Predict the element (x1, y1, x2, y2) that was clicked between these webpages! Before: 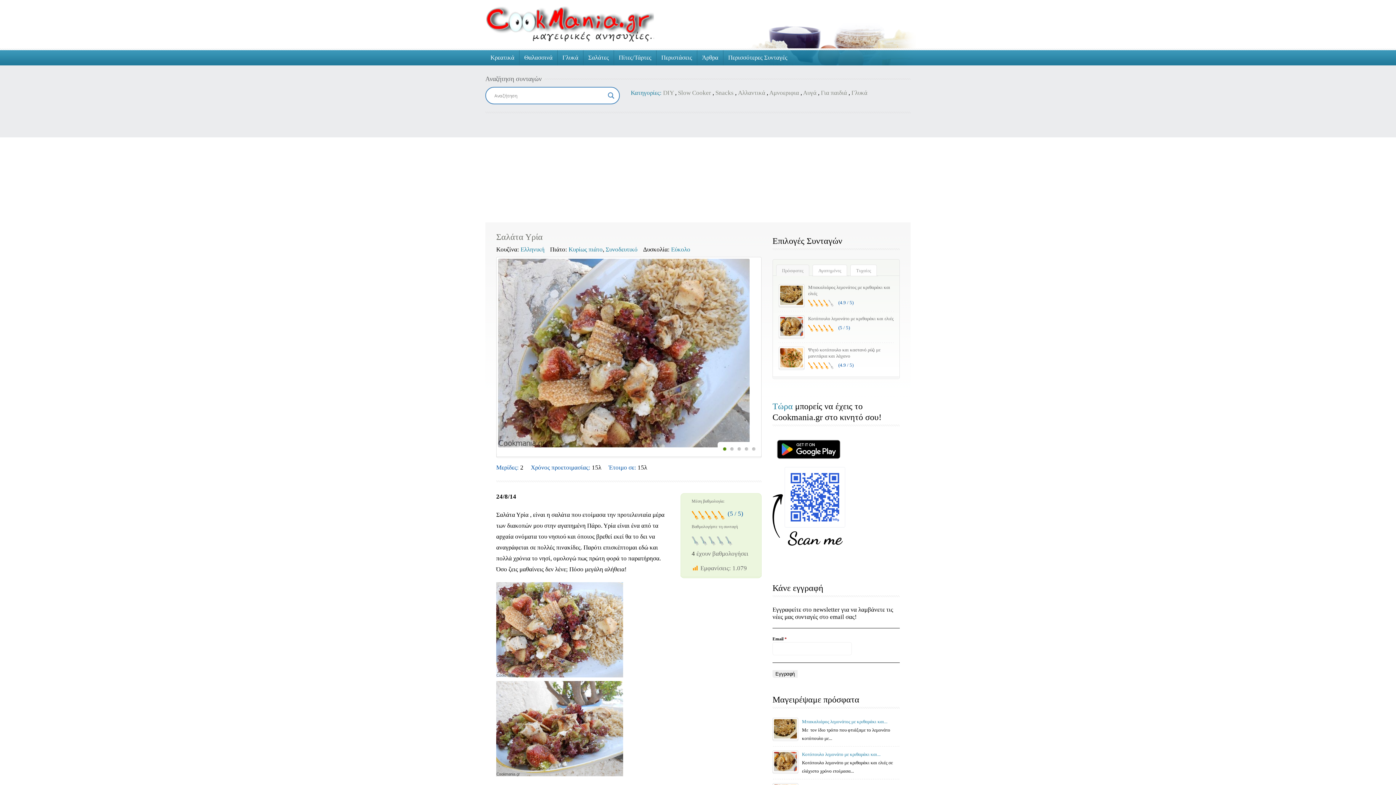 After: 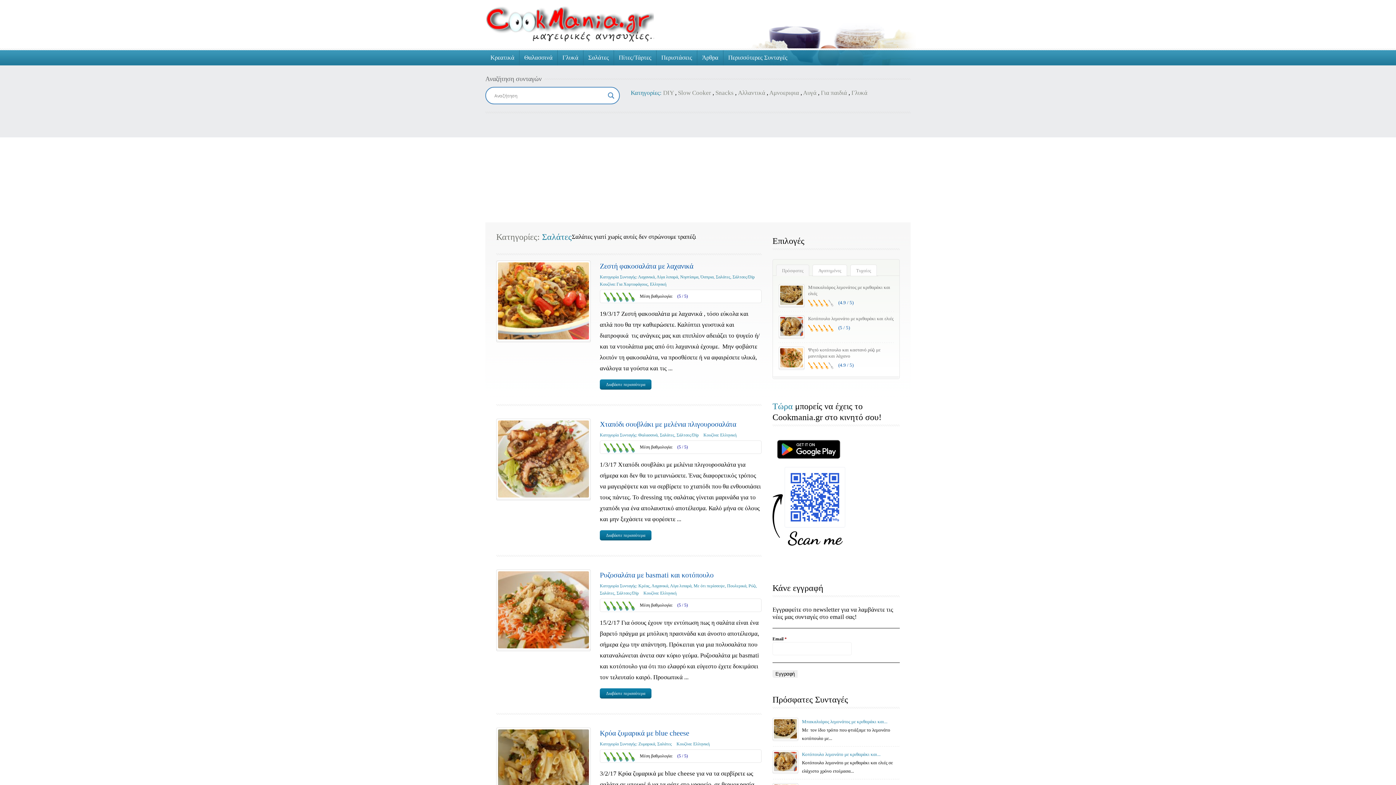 Action: label: Σαλάτες bbox: (583, 50, 613, 65)